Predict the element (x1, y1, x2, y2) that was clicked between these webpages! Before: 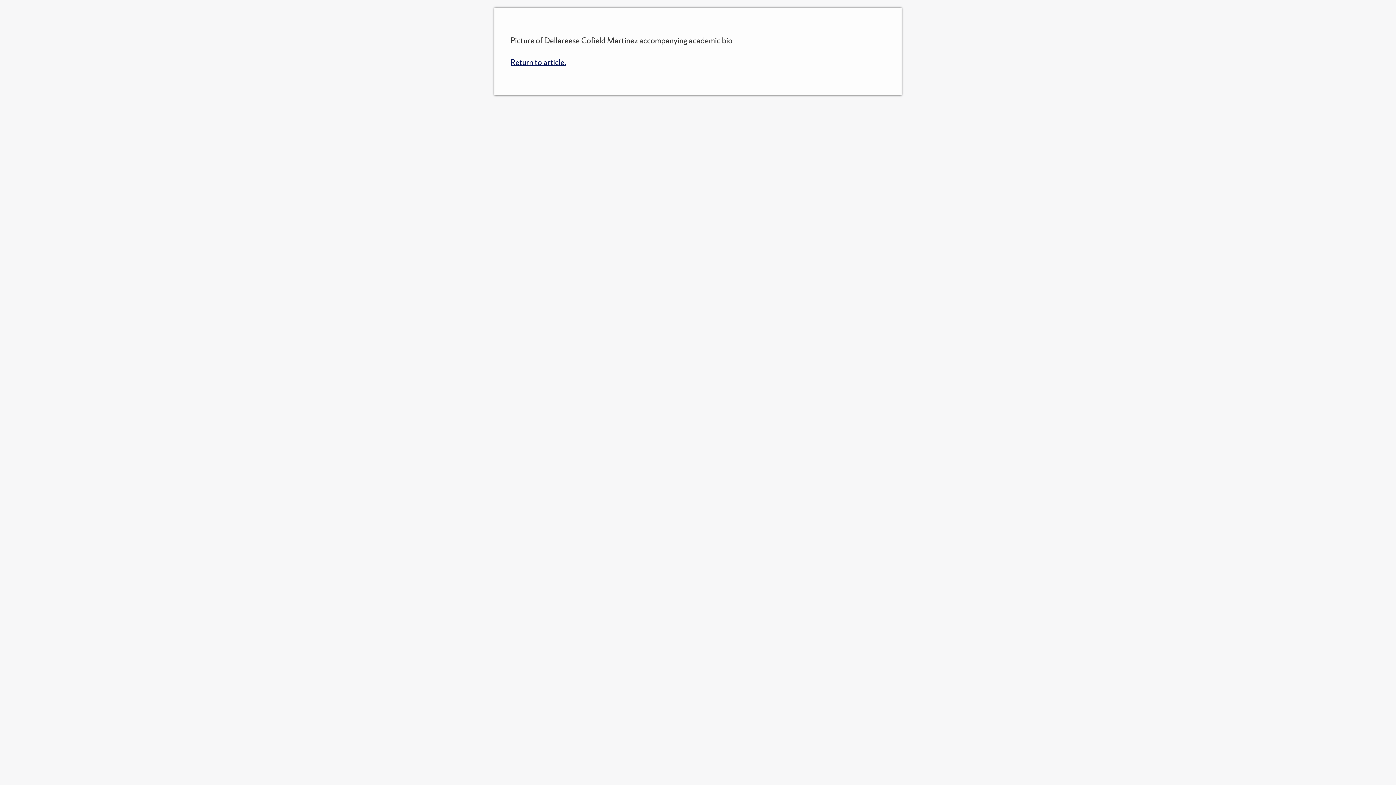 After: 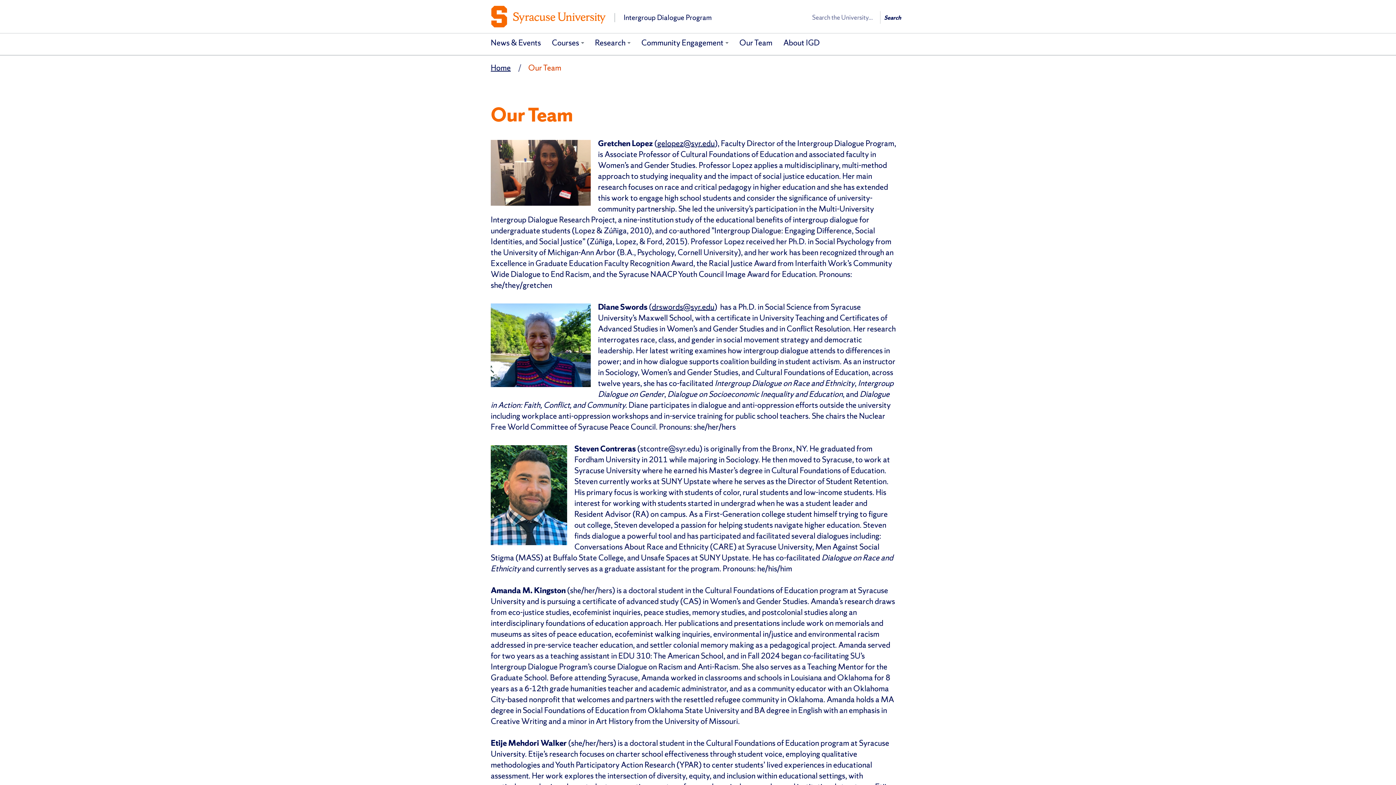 Action: bbox: (510, 57, 566, 67) label: Return to article.